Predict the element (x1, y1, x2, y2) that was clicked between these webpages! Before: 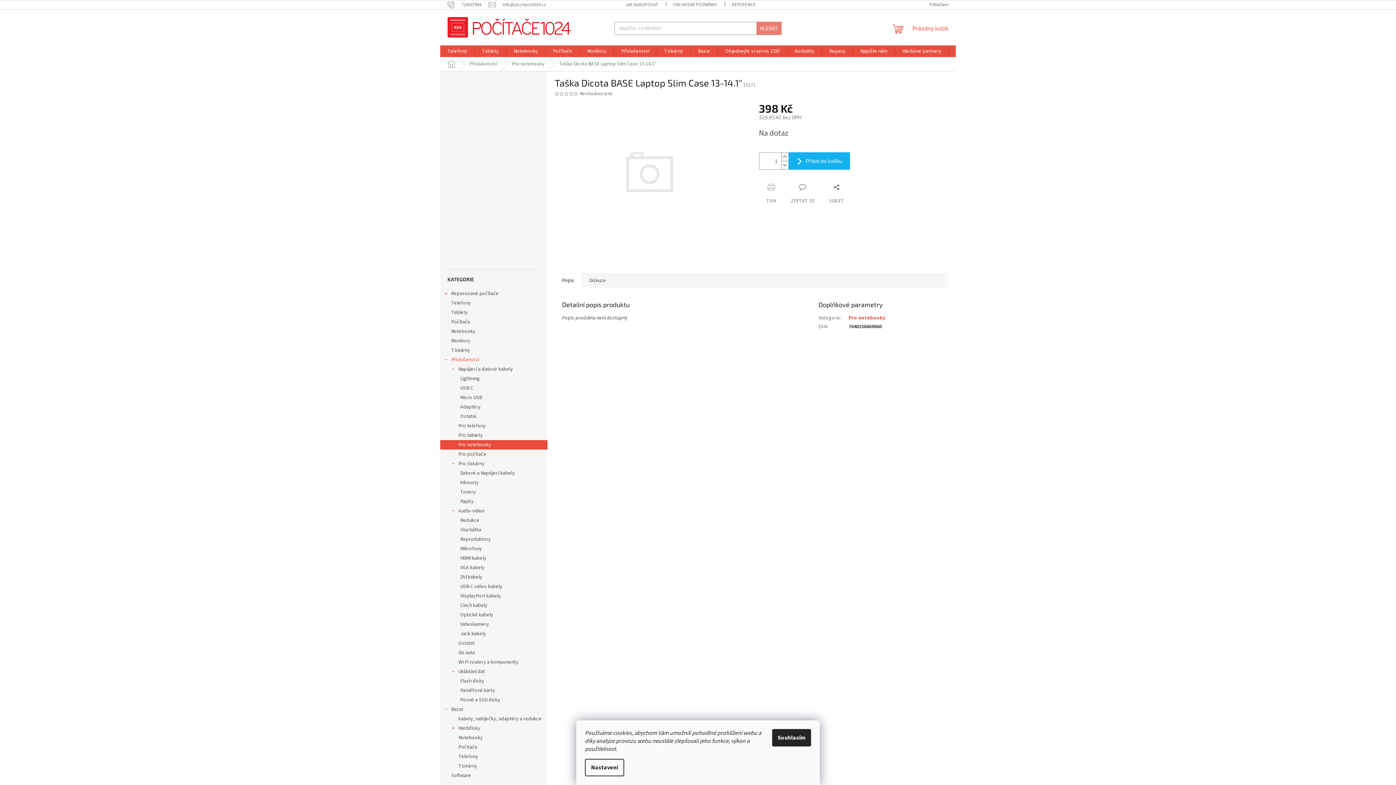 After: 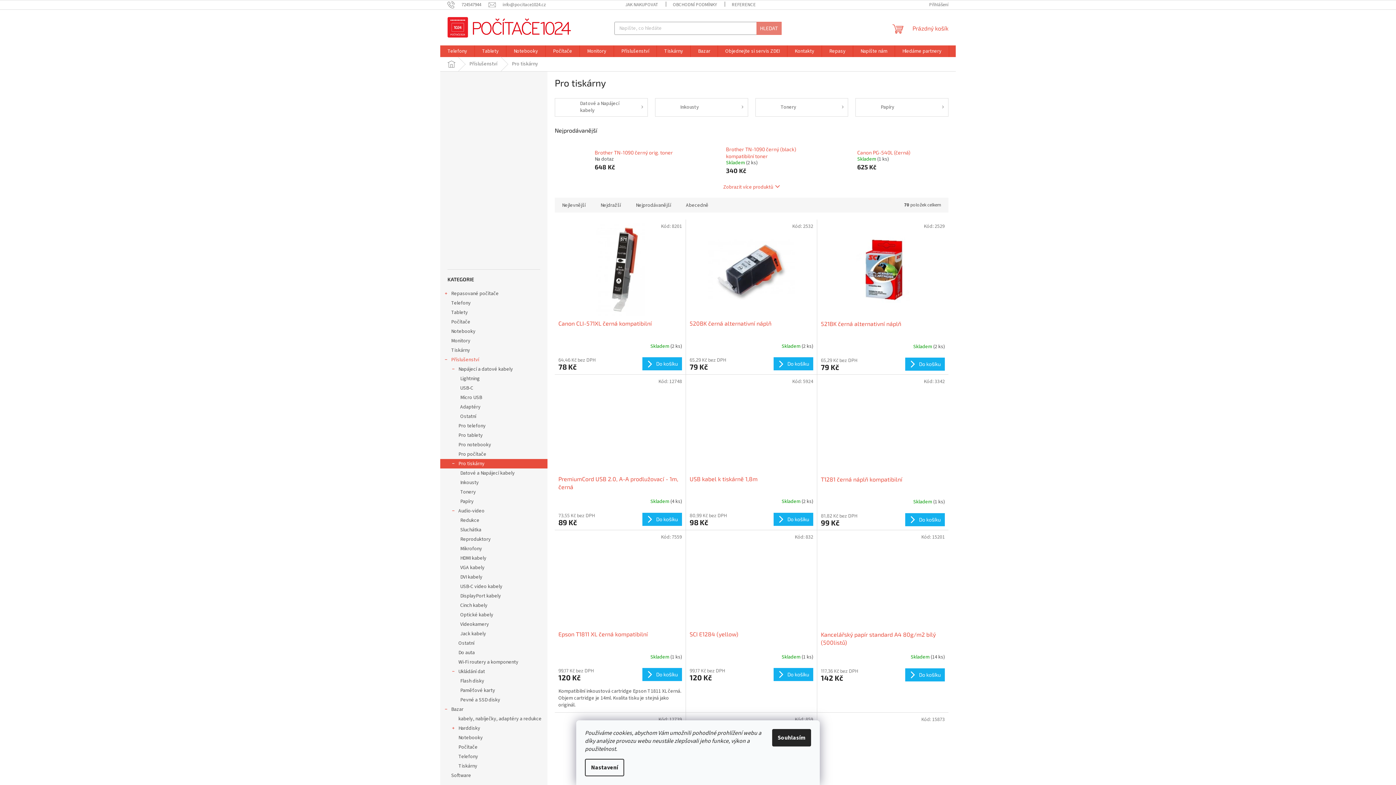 Action: label: Pro tiskárny
  bbox: (440, 459, 547, 468)